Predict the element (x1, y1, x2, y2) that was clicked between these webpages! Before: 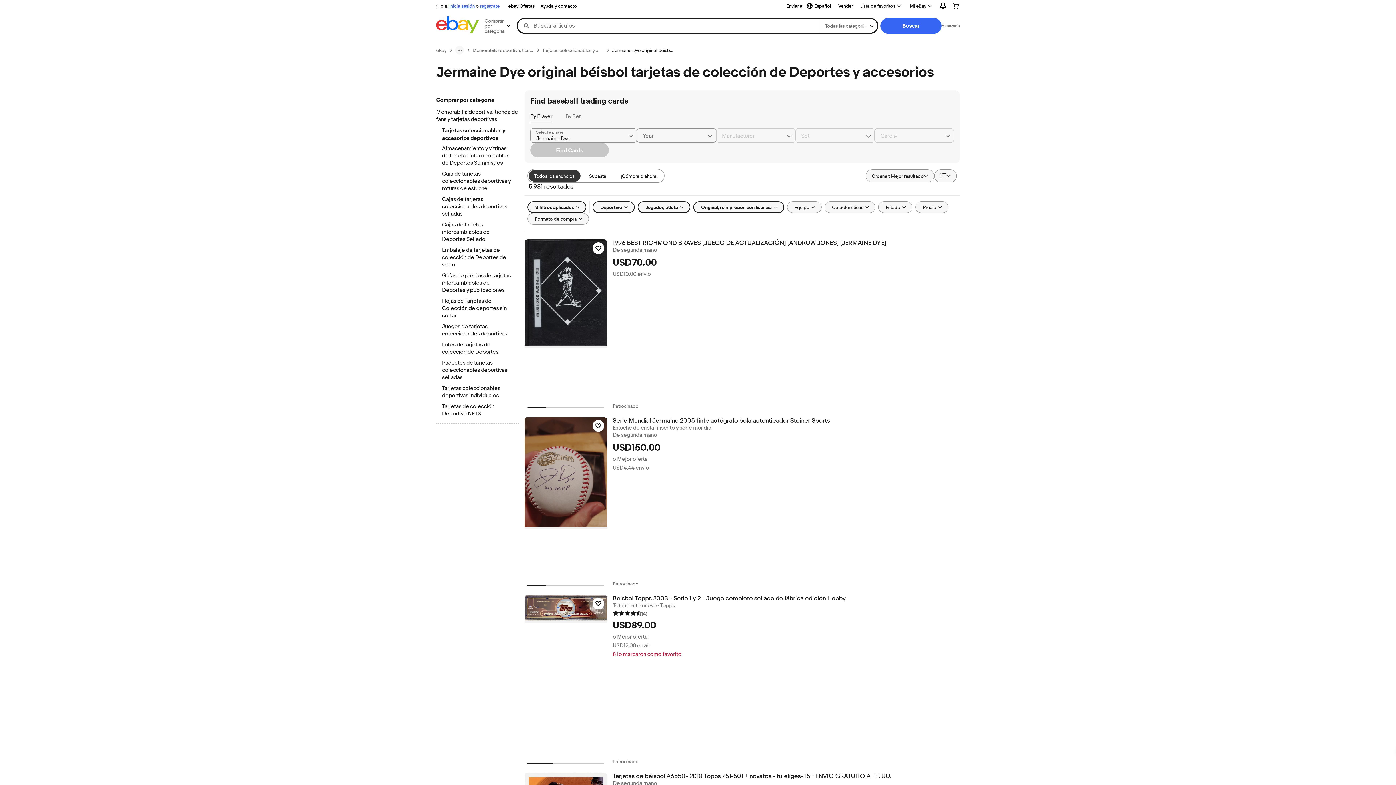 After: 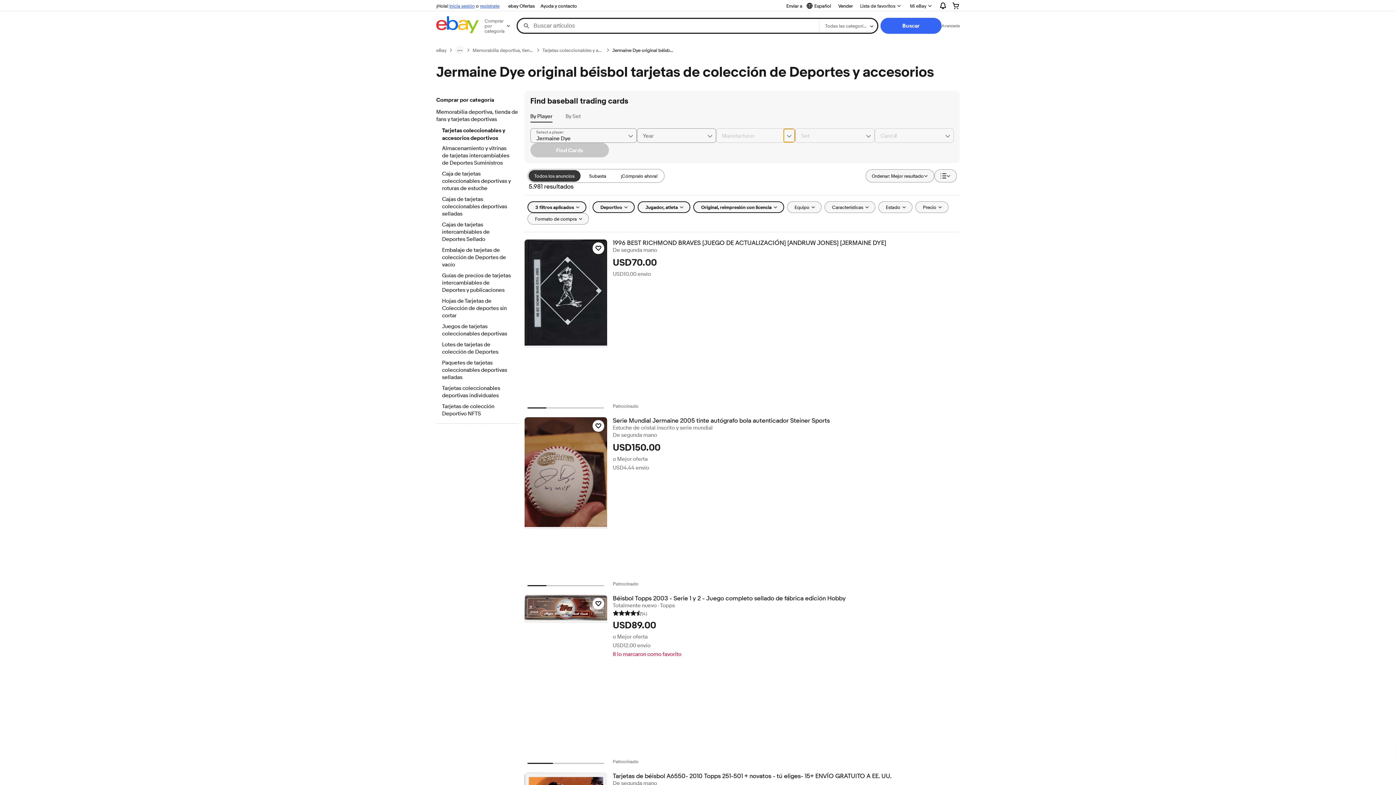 Action: label: Chevron down button bbox: (783, 128, 795, 142)